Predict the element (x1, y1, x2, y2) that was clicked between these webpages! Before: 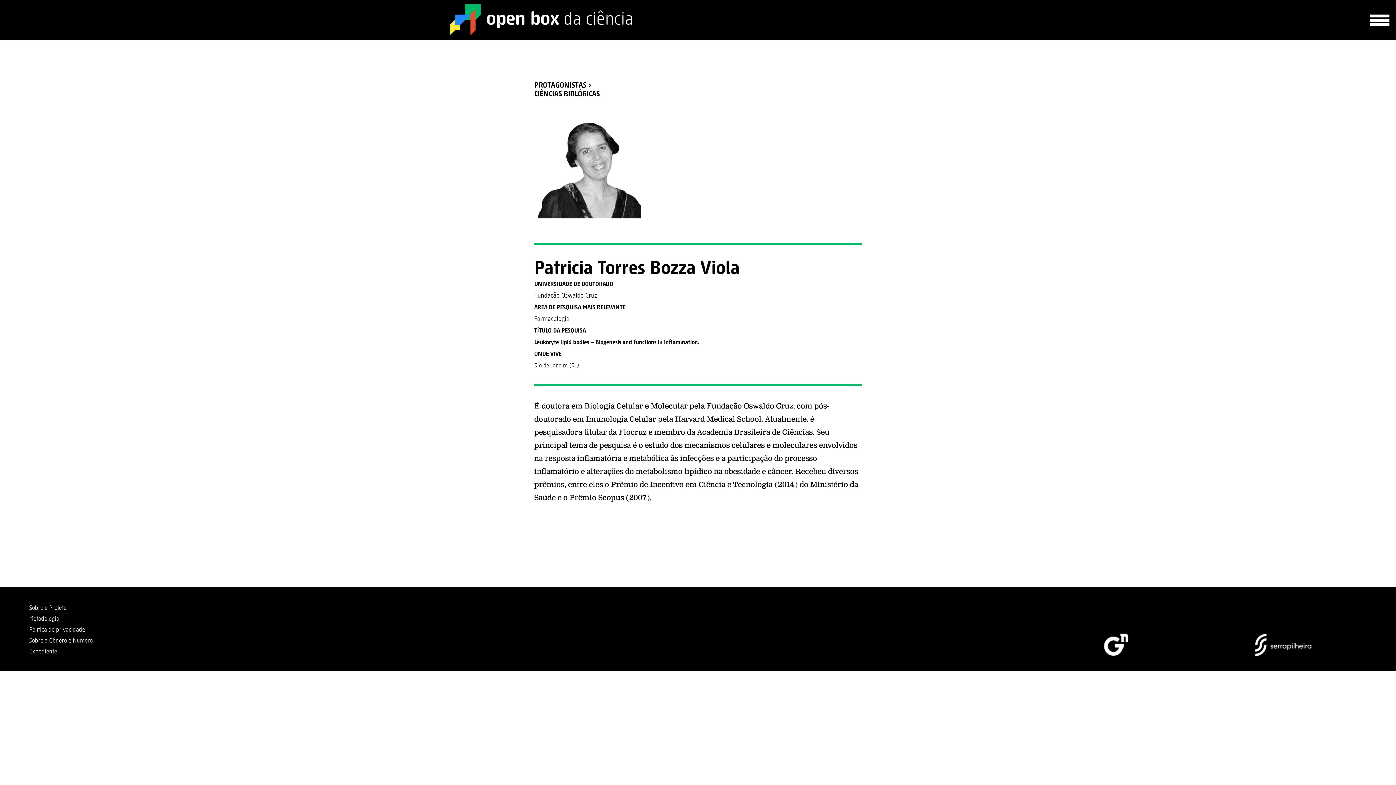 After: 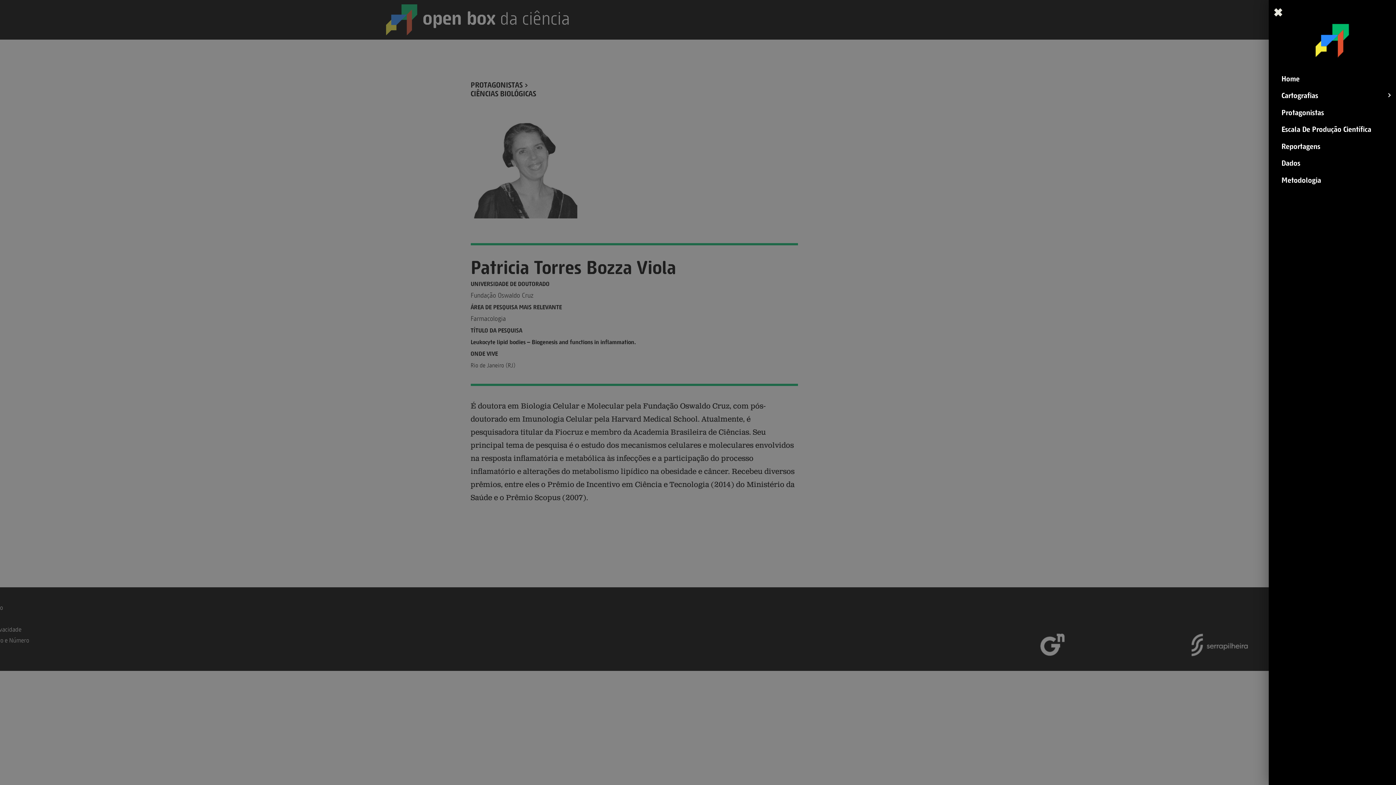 Action: bbox: (1363, 2, 1396, 35)